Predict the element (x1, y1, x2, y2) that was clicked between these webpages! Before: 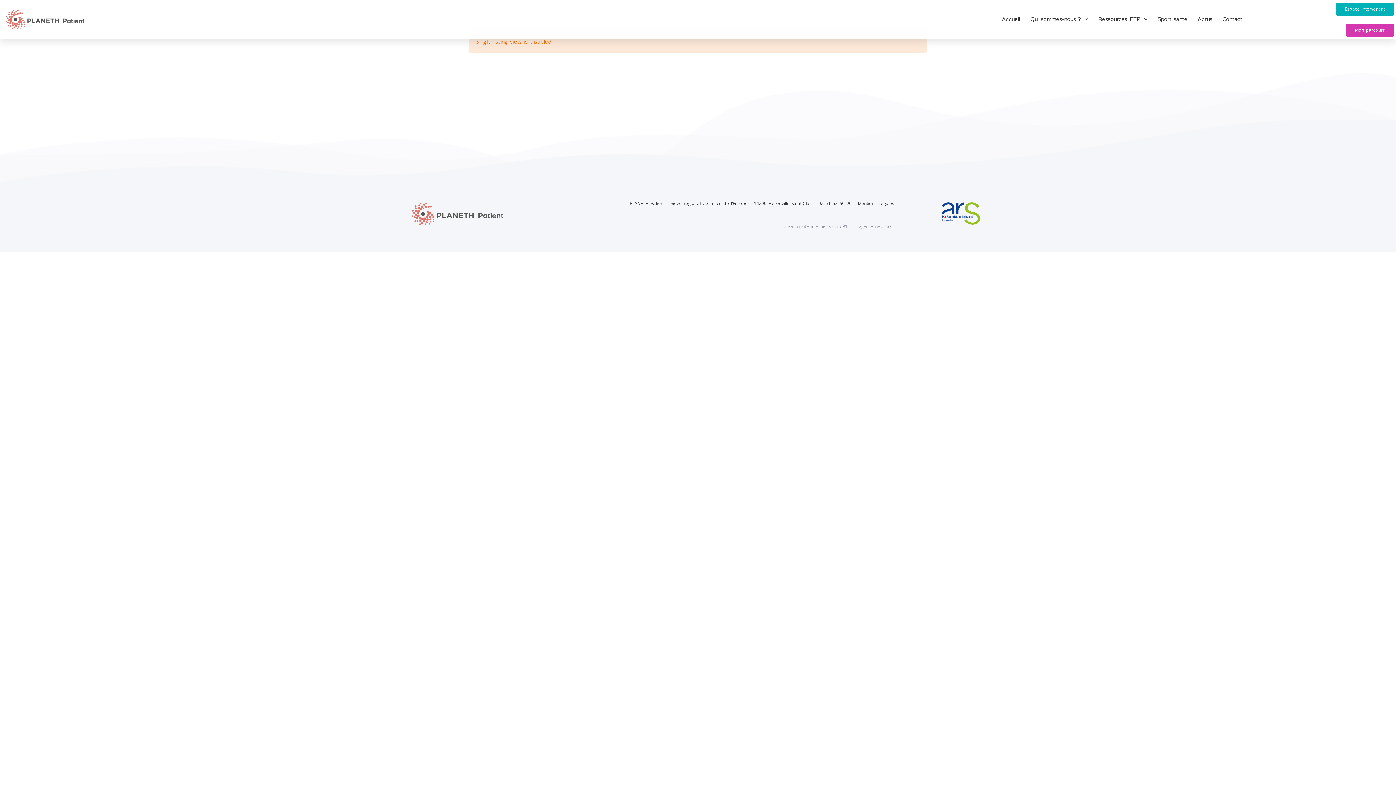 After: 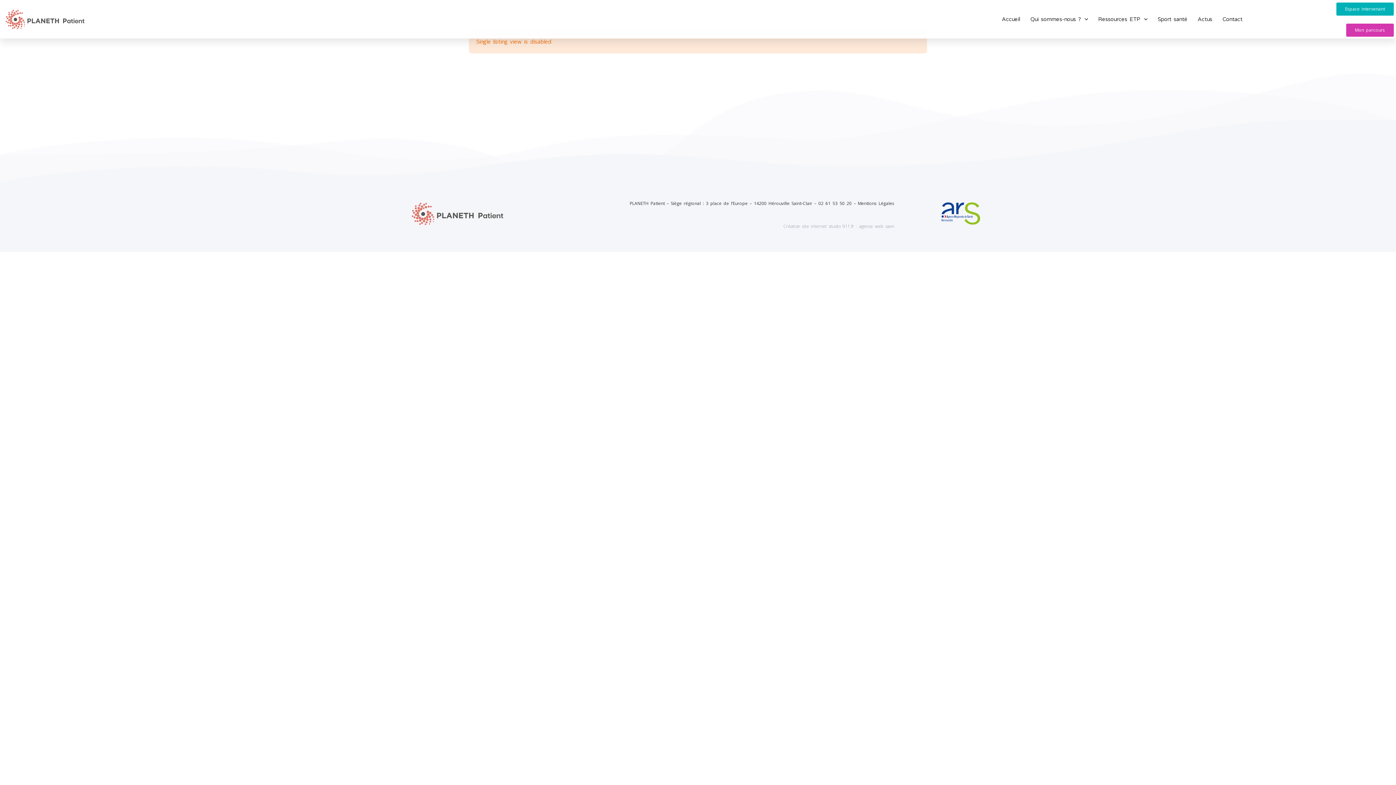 Action: label: Création site internet studio 911.fr : agence web caen bbox: (783, 223, 894, 229)